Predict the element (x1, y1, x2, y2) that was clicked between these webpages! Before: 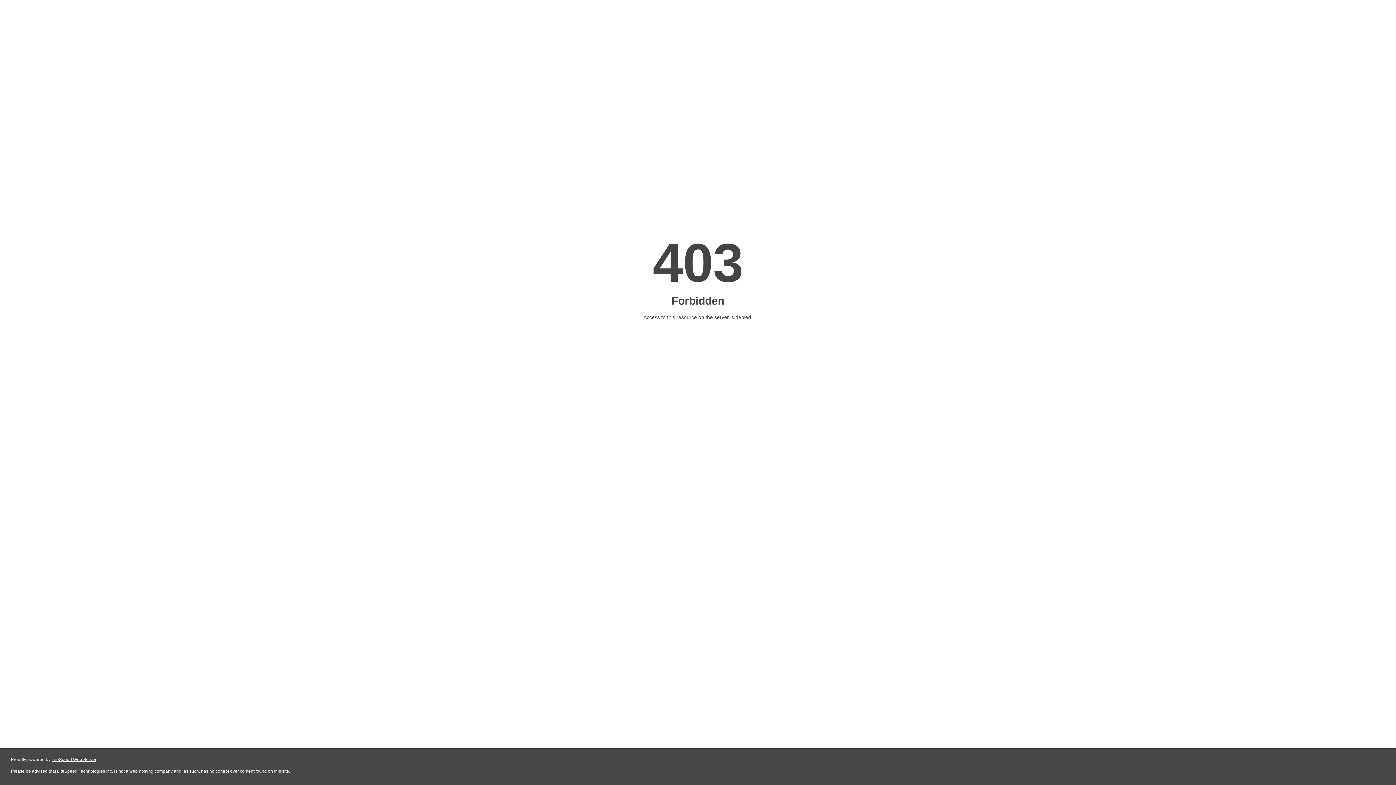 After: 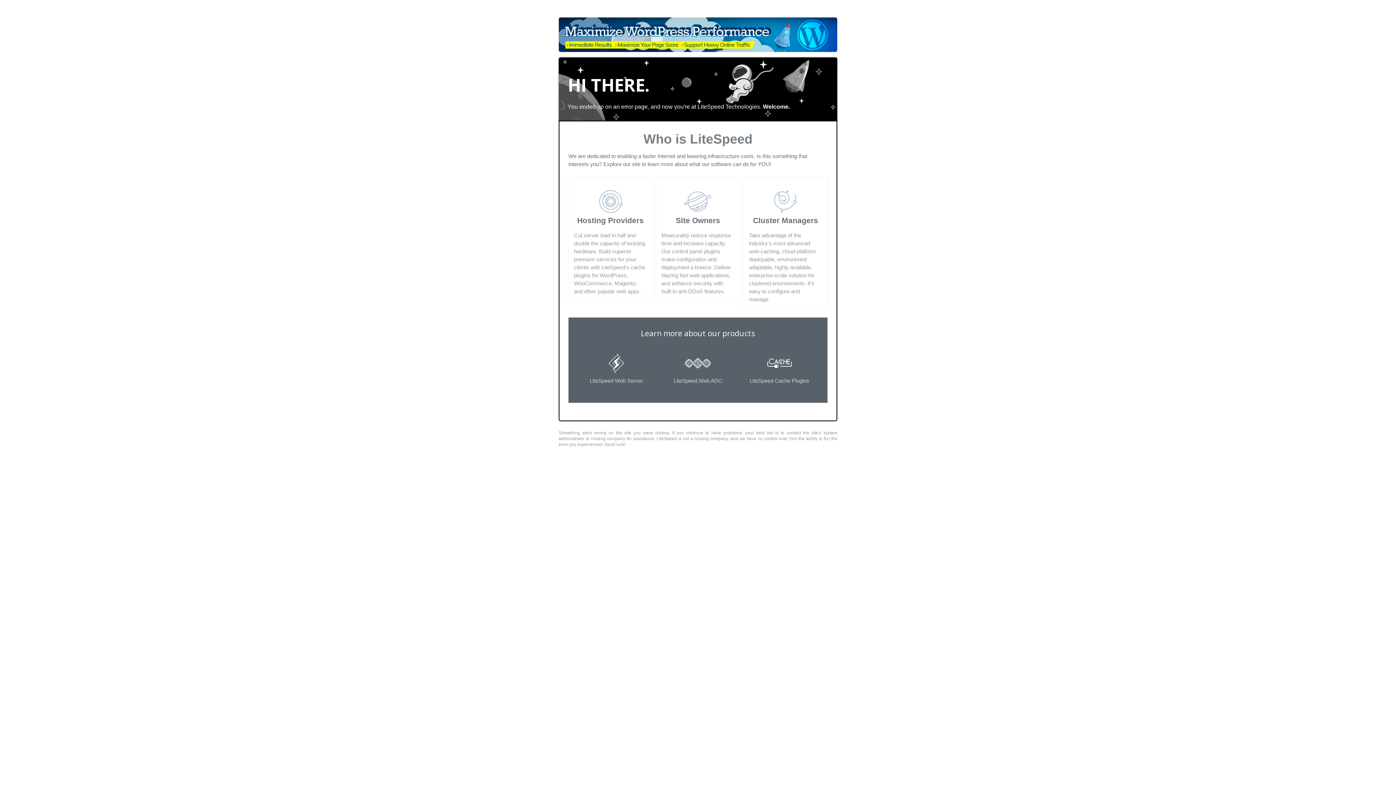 Action: label: LiteSpeed Web Server bbox: (51, 757, 96, 762)